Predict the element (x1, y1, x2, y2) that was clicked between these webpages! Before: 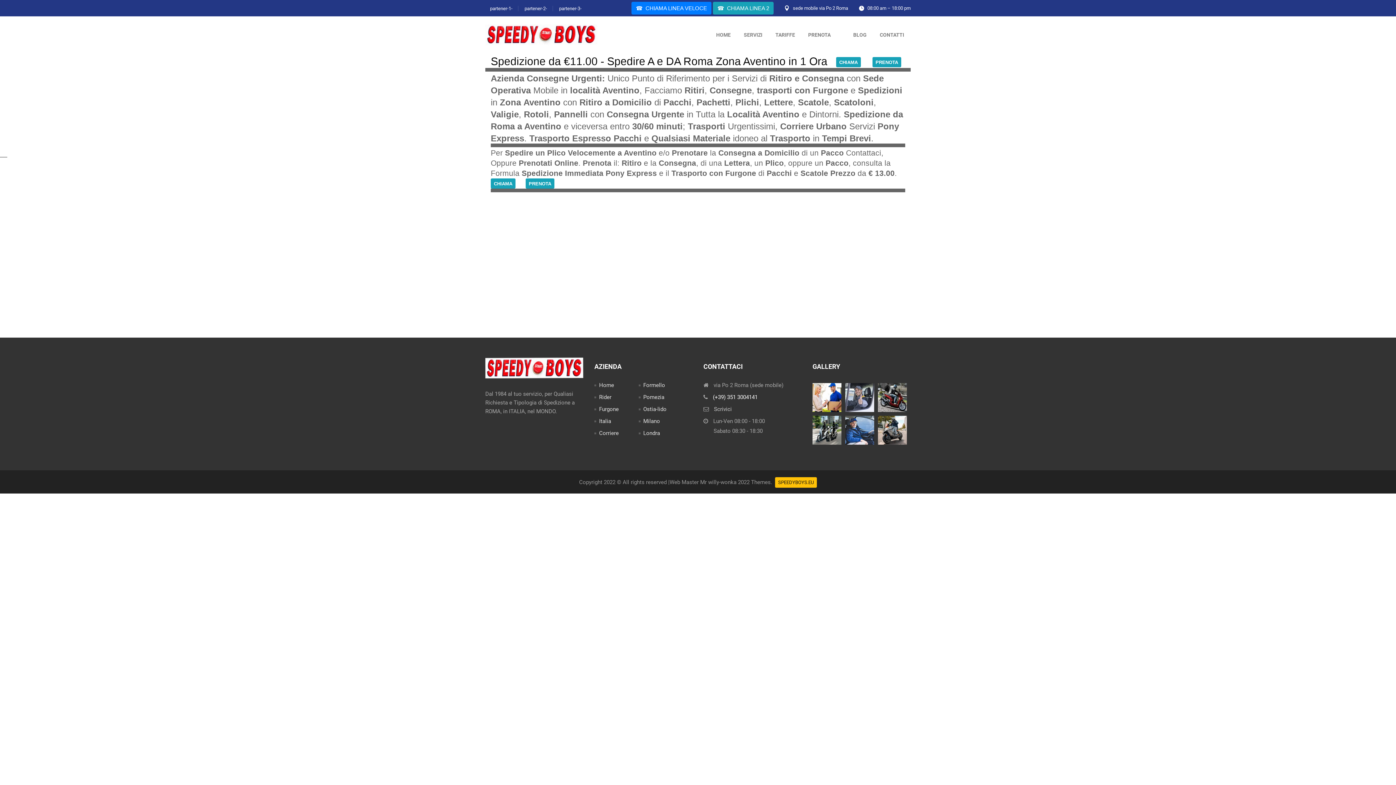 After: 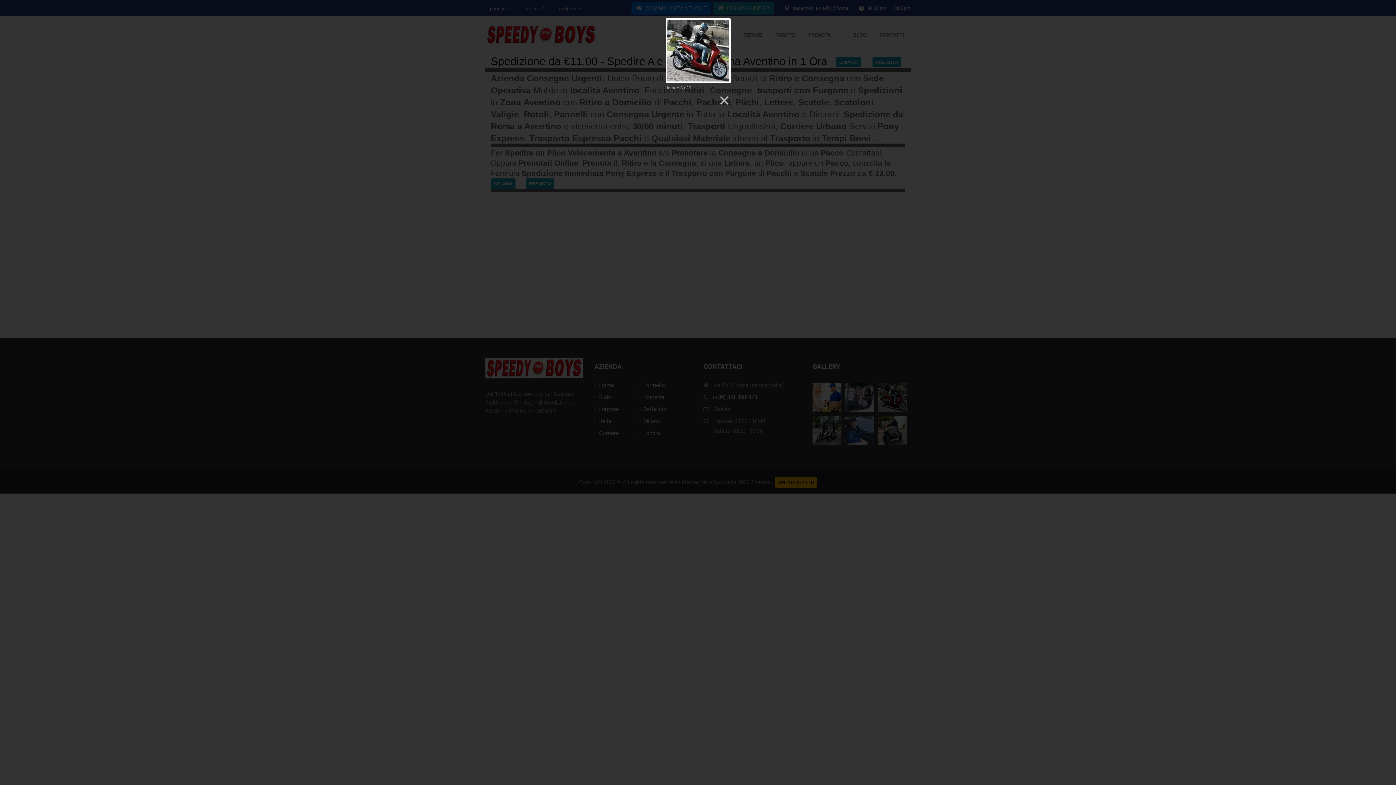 Action: bbox: (878, 383, 907, 412)